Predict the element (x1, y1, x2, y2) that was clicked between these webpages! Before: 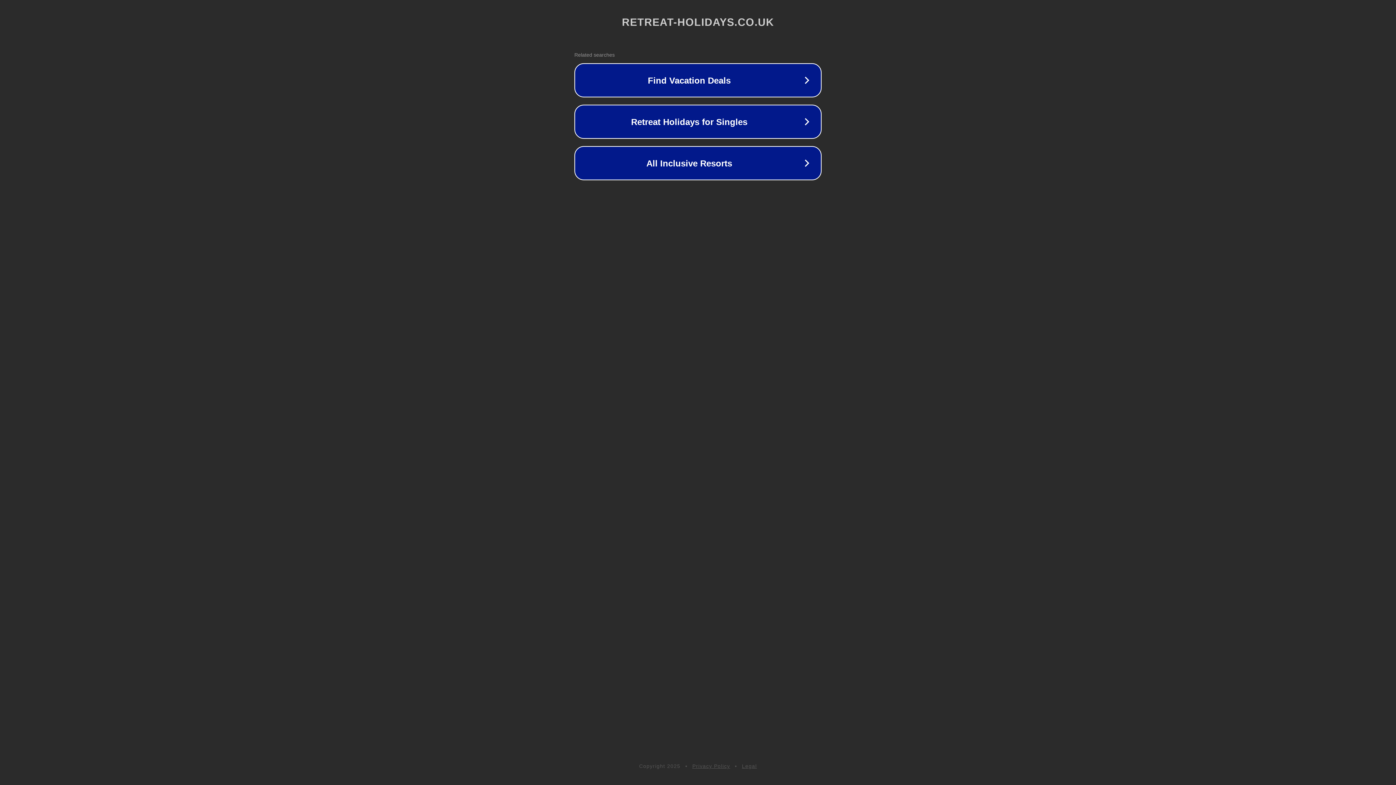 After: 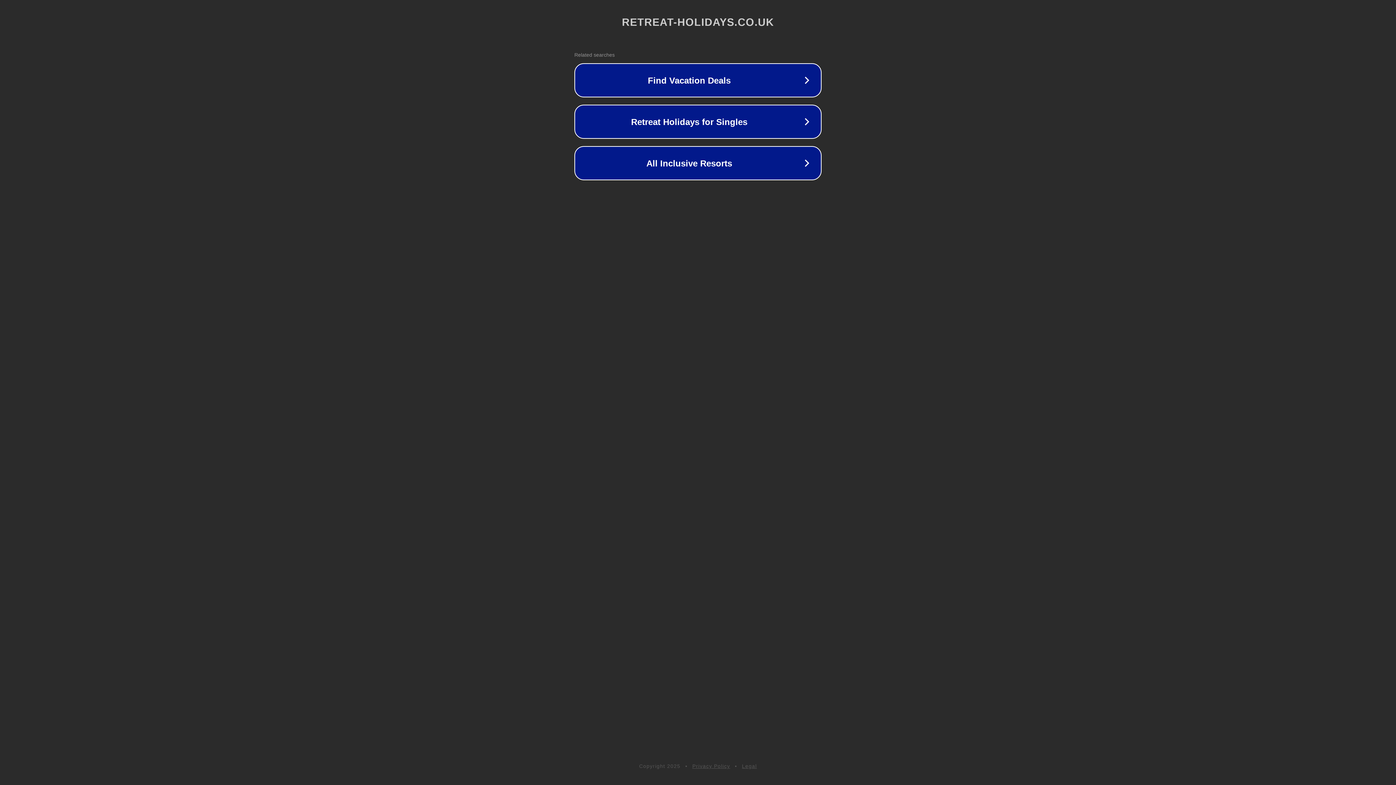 Action: bbox: (742, 763, 757, 769) label: Legal